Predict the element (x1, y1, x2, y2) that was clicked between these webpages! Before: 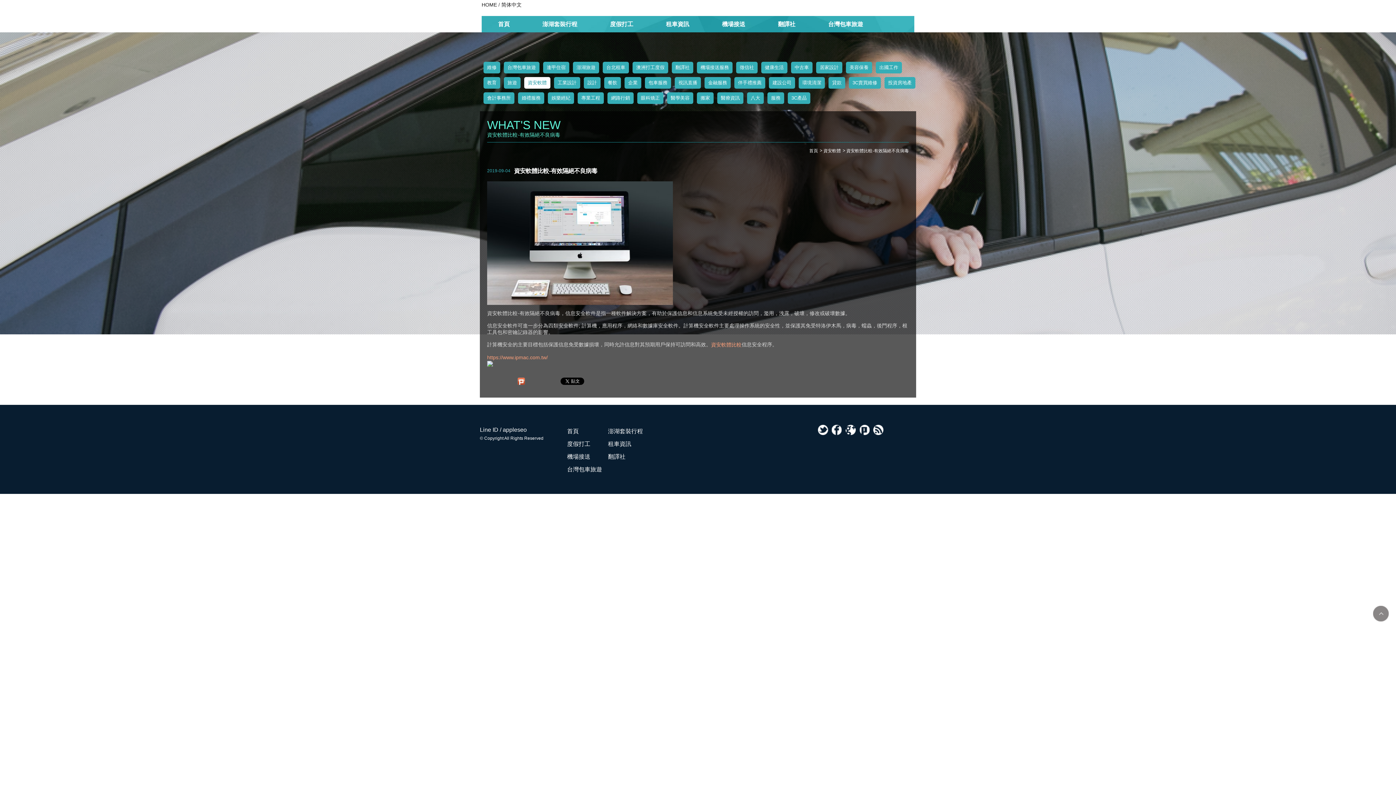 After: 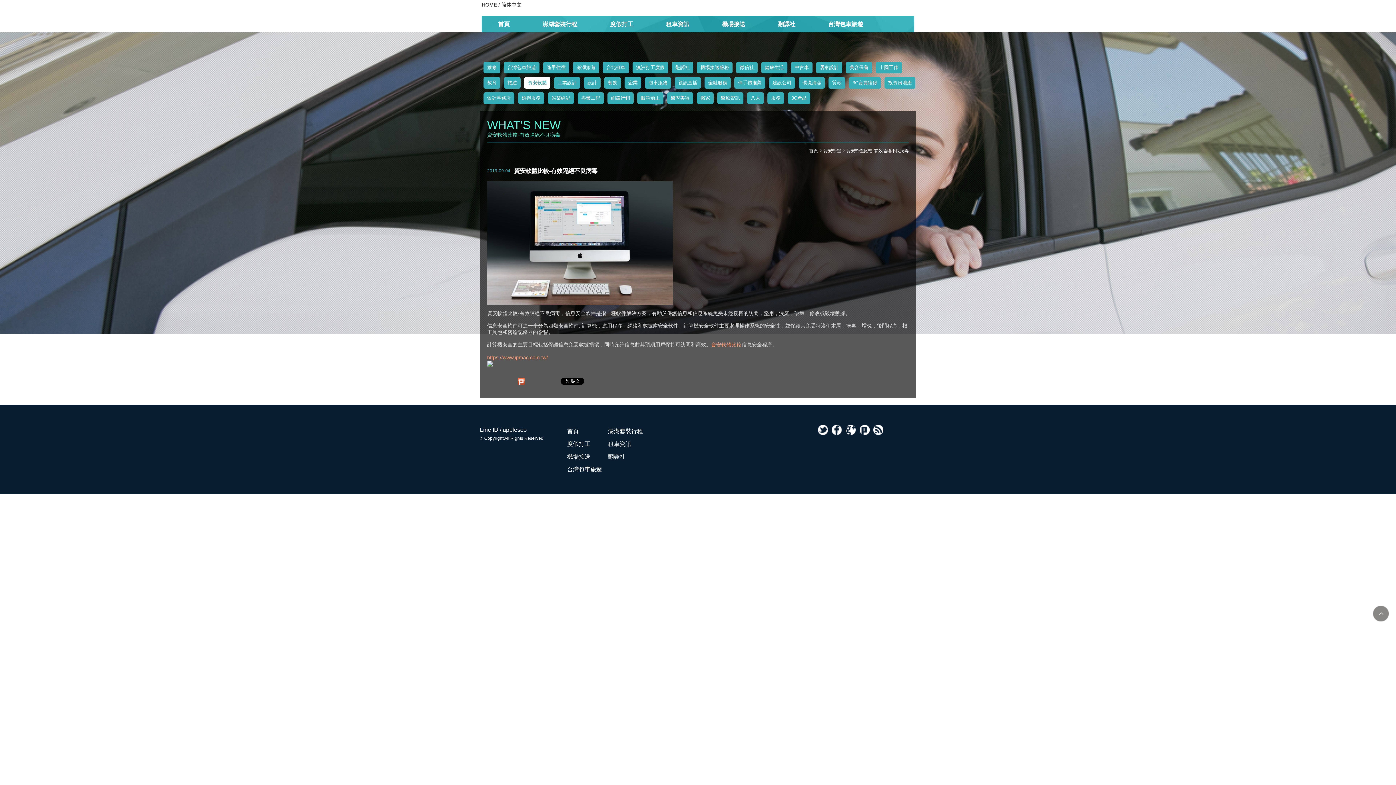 Action: bbox: (859, 425, 869, 435)